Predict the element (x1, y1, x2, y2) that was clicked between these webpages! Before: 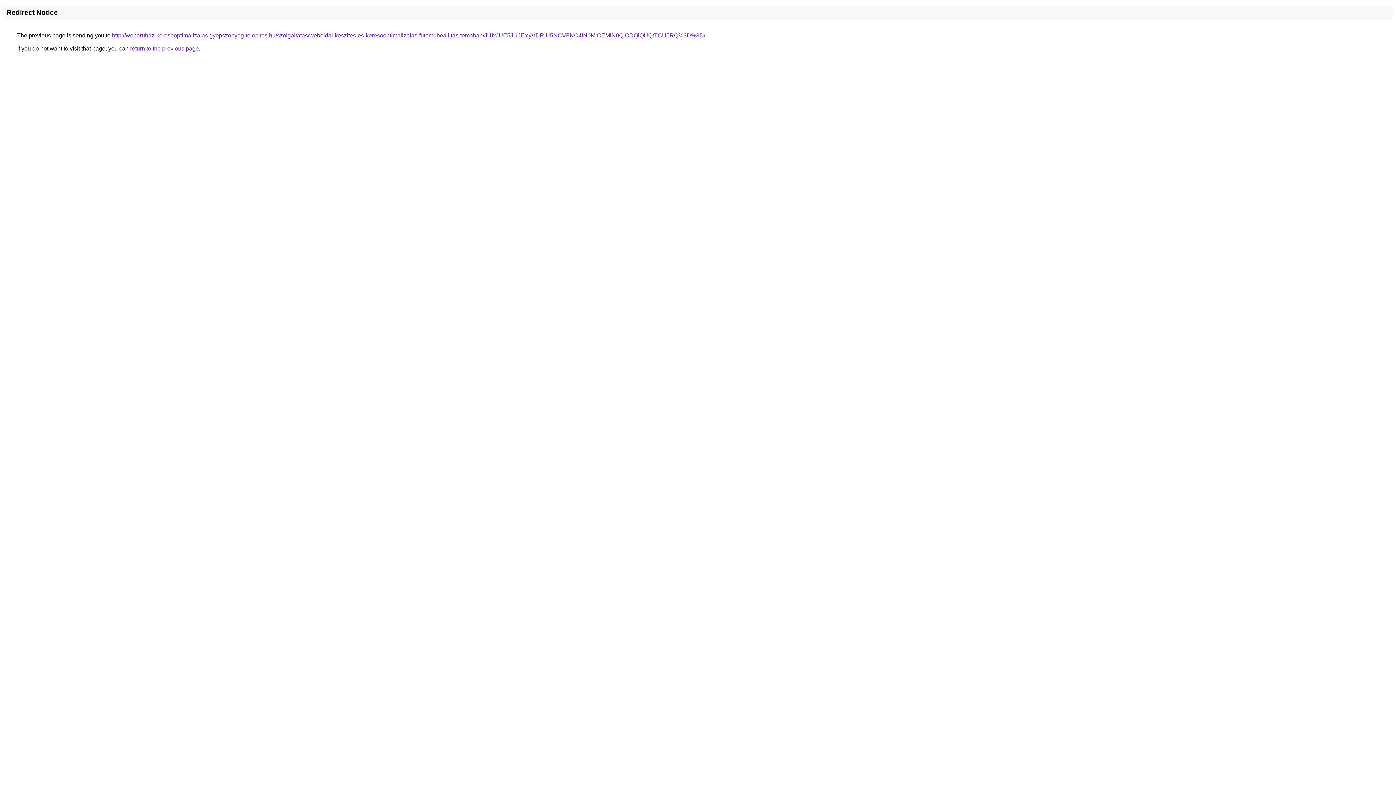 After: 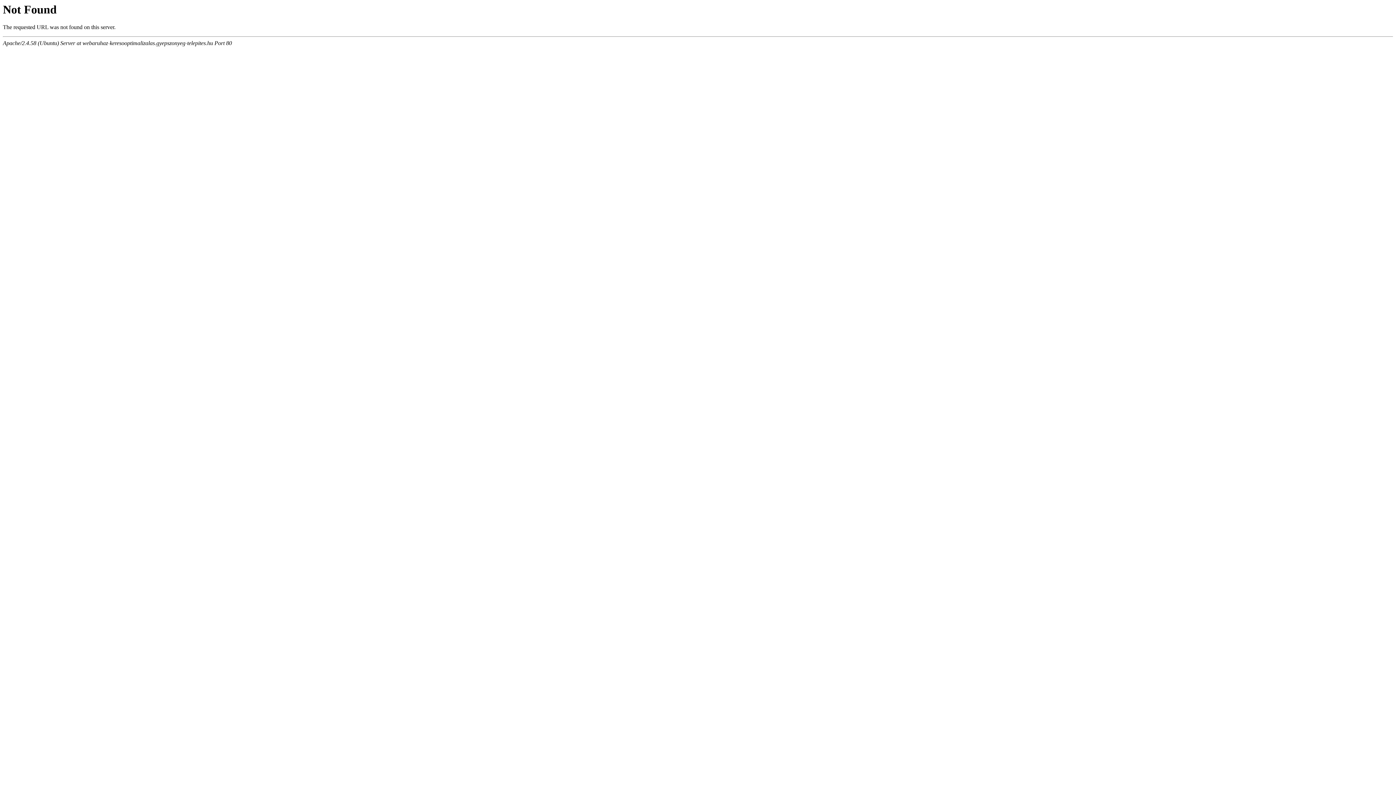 Action: label: http://webaruhaz-keresooptimalizalas.gyepszonyeg-telepites.hu/szolgaltatas/weboldal-keszites-es-keresooptimalizalas-futomubeallitas-temaban/JUIxJUE5JUJEYyVDRiU5NCVFNC4lN0MlOEMlN0QlODQlQUQtTCU5RQ%3D%3D/ bbox: (112, 32, 705, 38)